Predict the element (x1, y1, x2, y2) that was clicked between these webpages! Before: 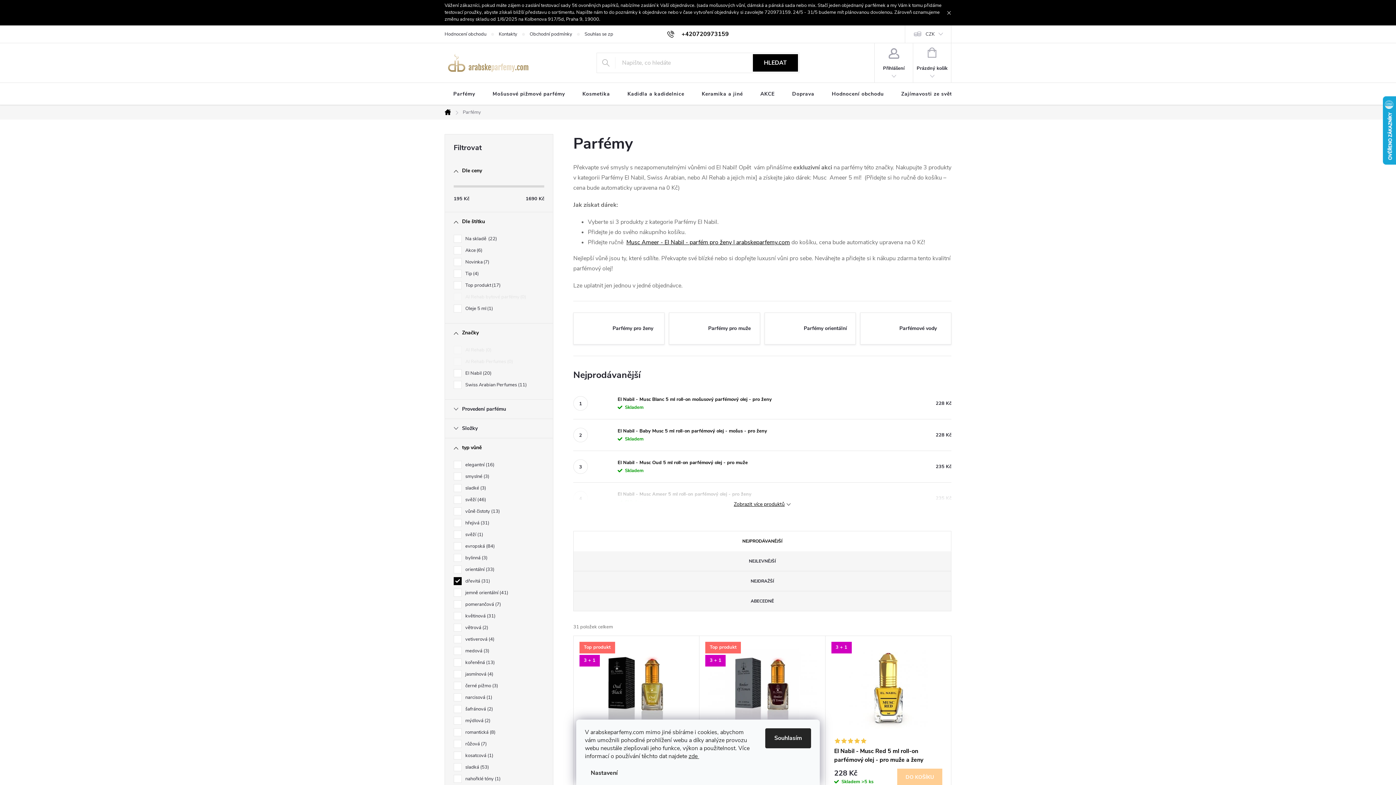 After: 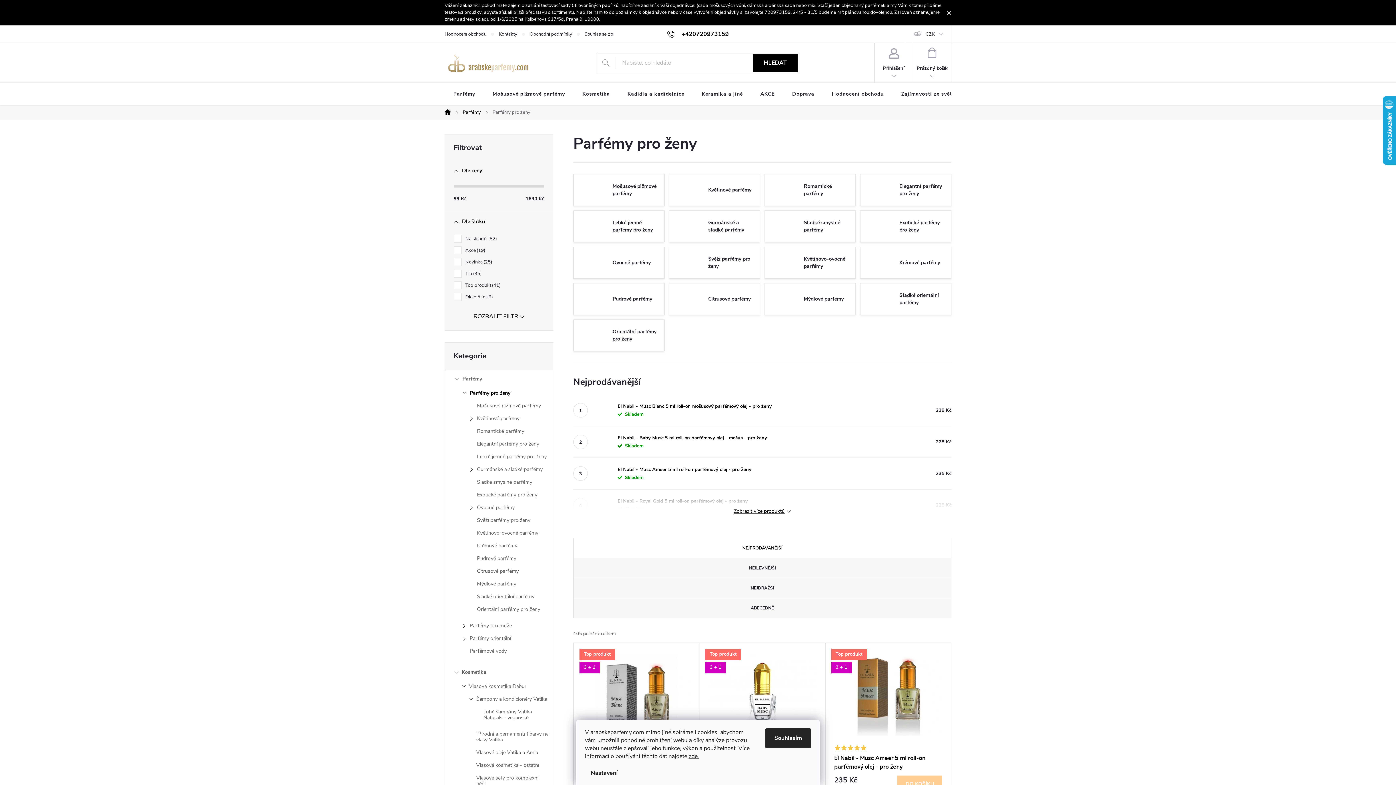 Action: bbox: (573, 312, 664, 344) label: Parfémy pro ženy